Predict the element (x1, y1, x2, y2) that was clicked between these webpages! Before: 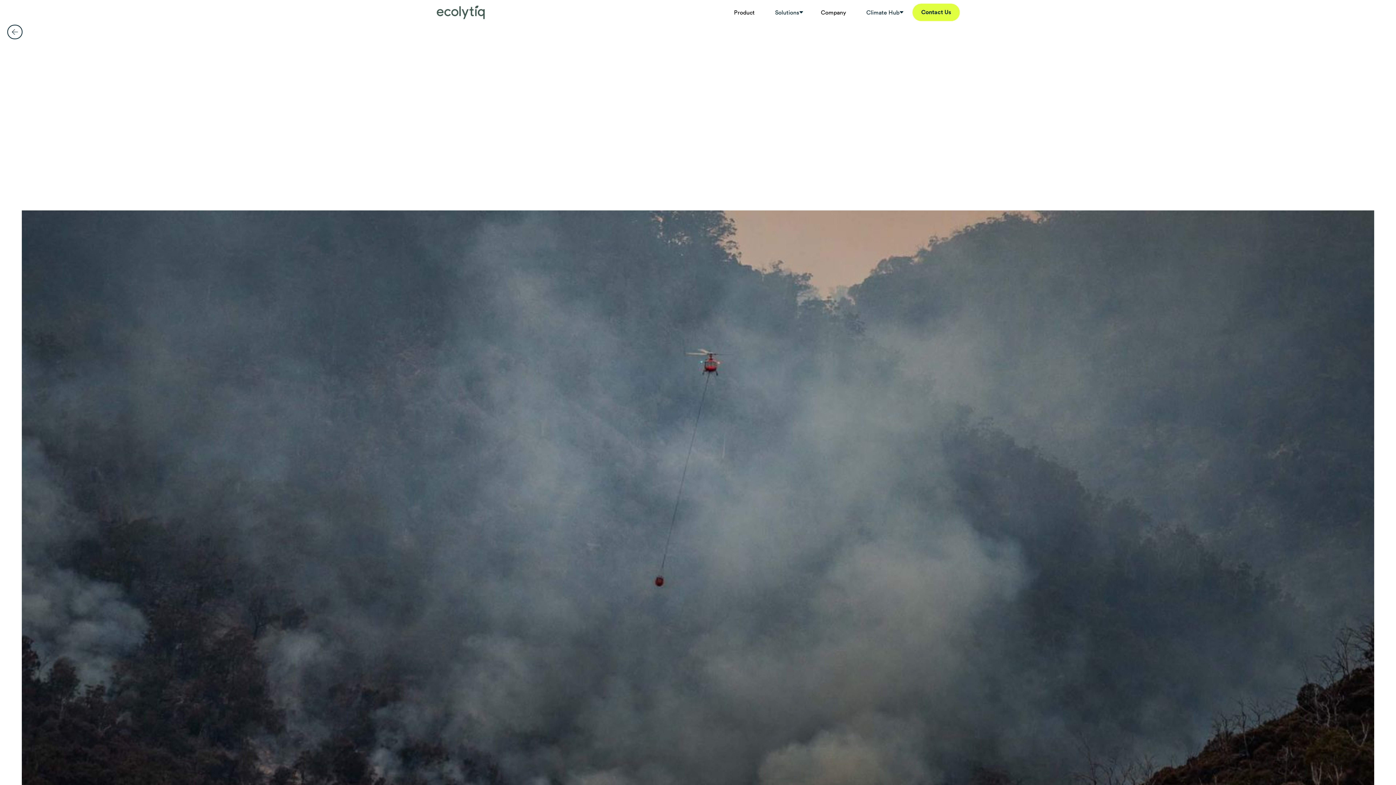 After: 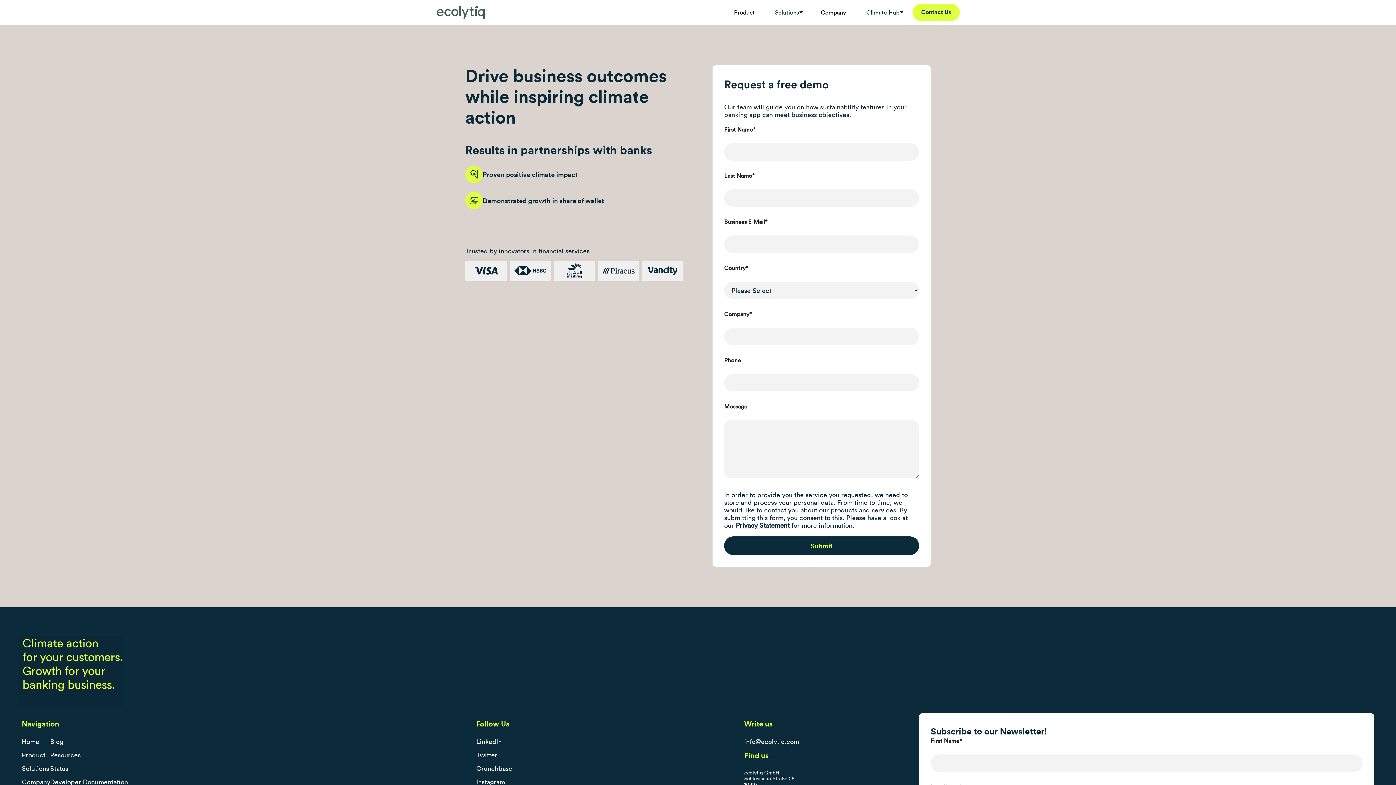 Action: bbox: (912, 3, 959, 21) label: Contact Us